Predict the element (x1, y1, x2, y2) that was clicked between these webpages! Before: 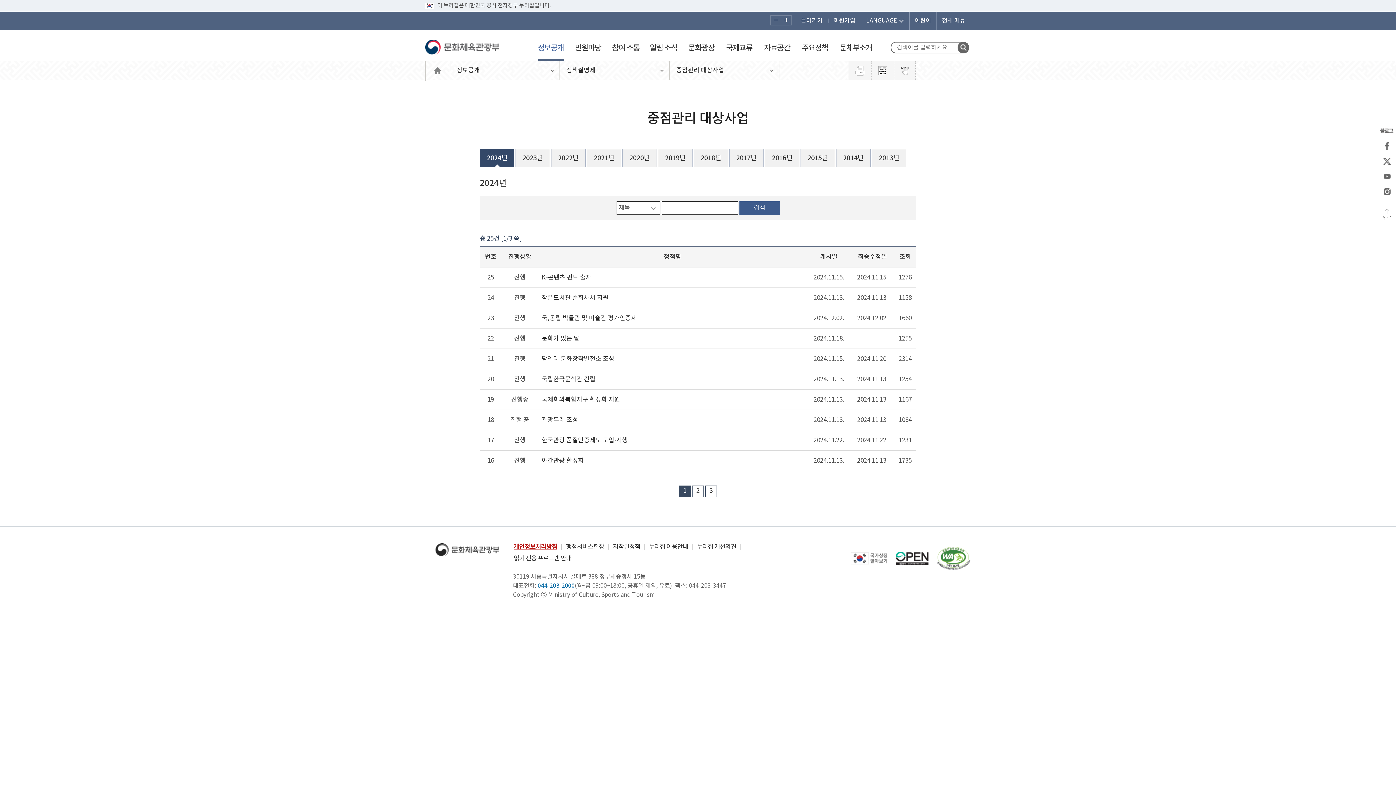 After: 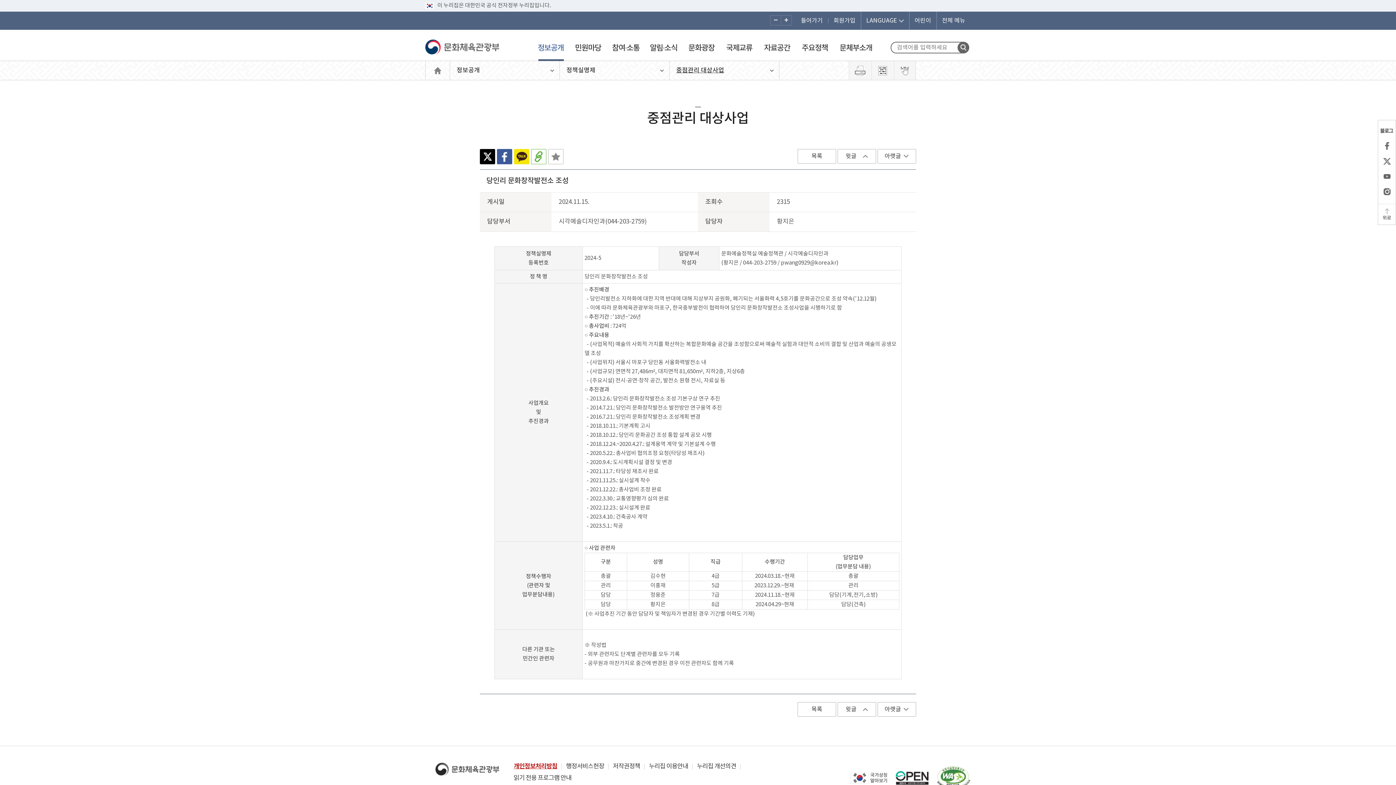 Action: bbox: (541, 355, 614, 363) label: 당인리 문화창작발전소 조성